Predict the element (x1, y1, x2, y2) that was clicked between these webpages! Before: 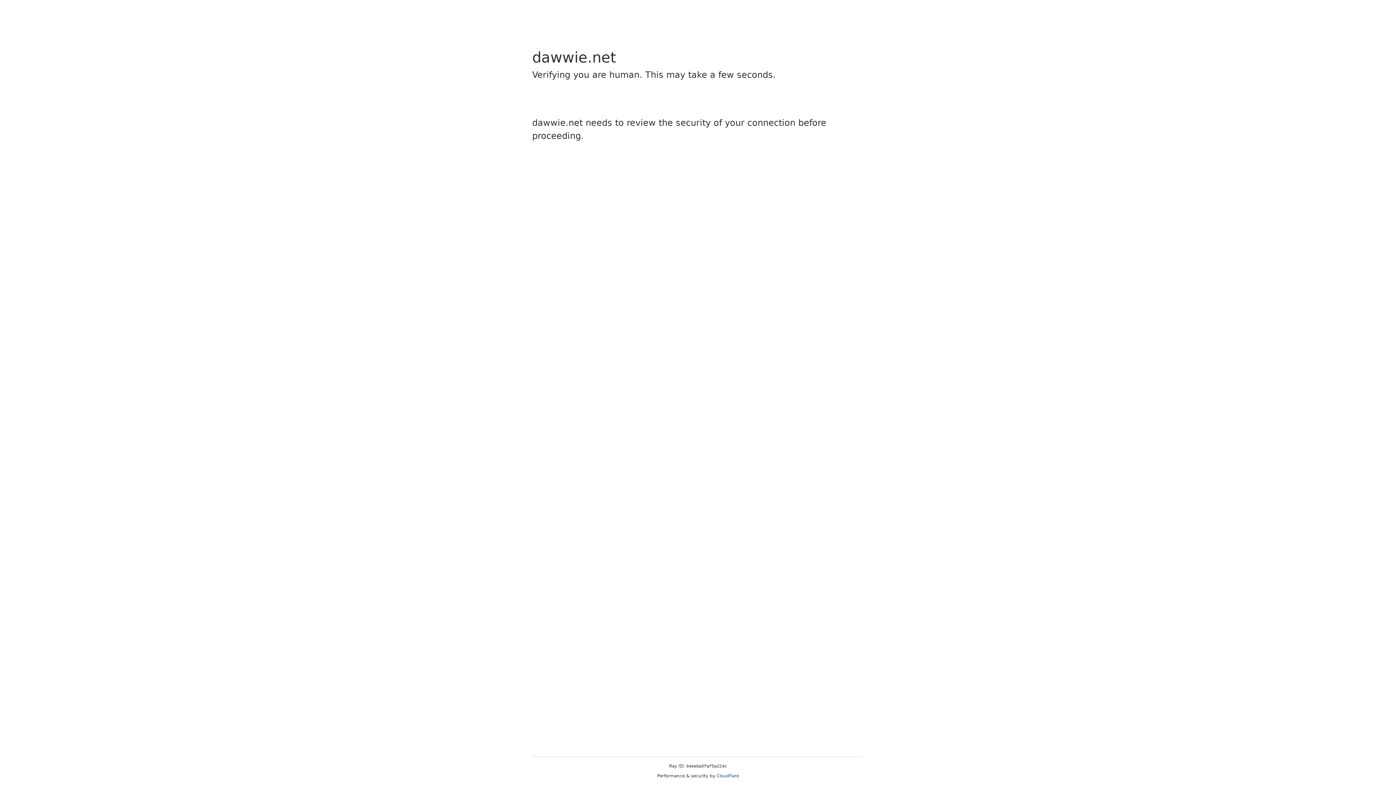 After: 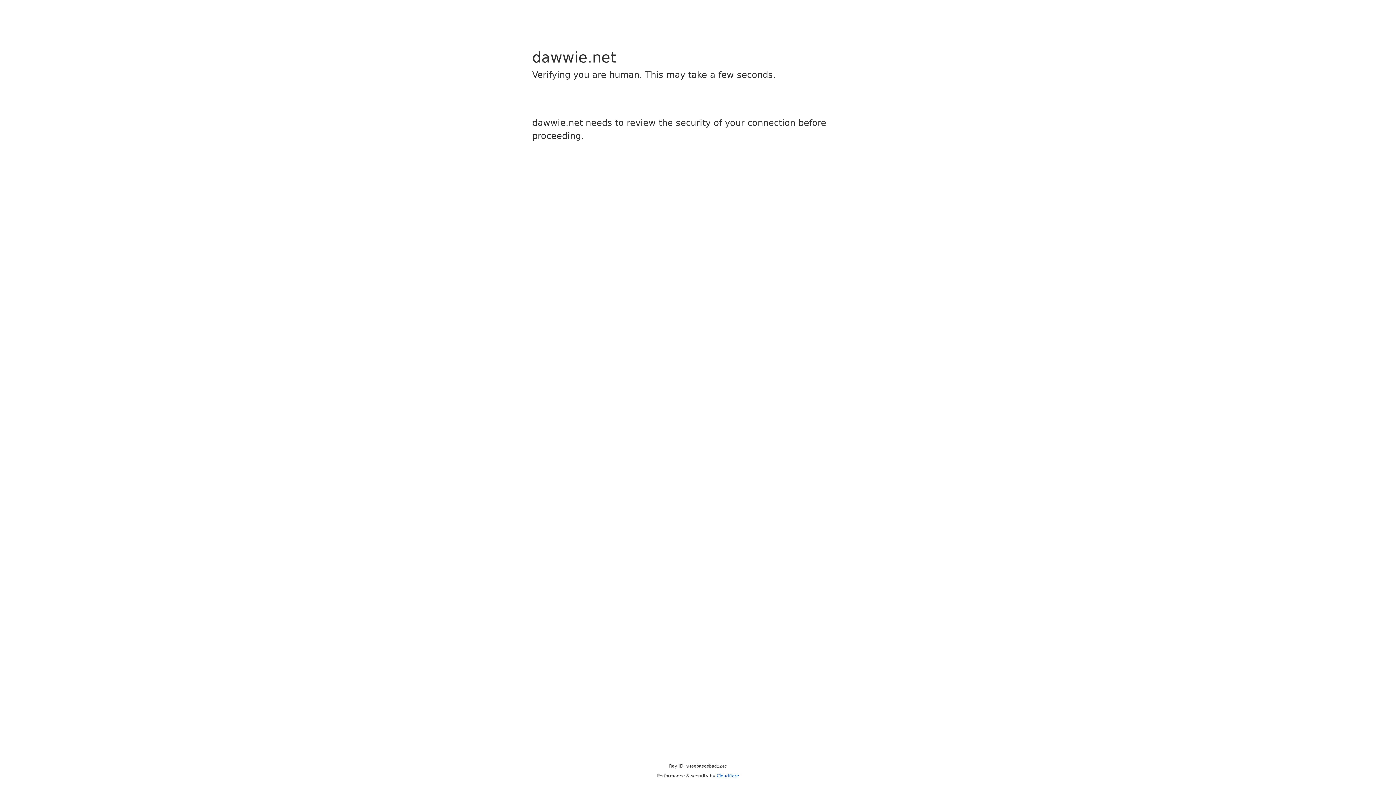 Action: bbox: (716, 773, 739, 778) label: Cloudflare